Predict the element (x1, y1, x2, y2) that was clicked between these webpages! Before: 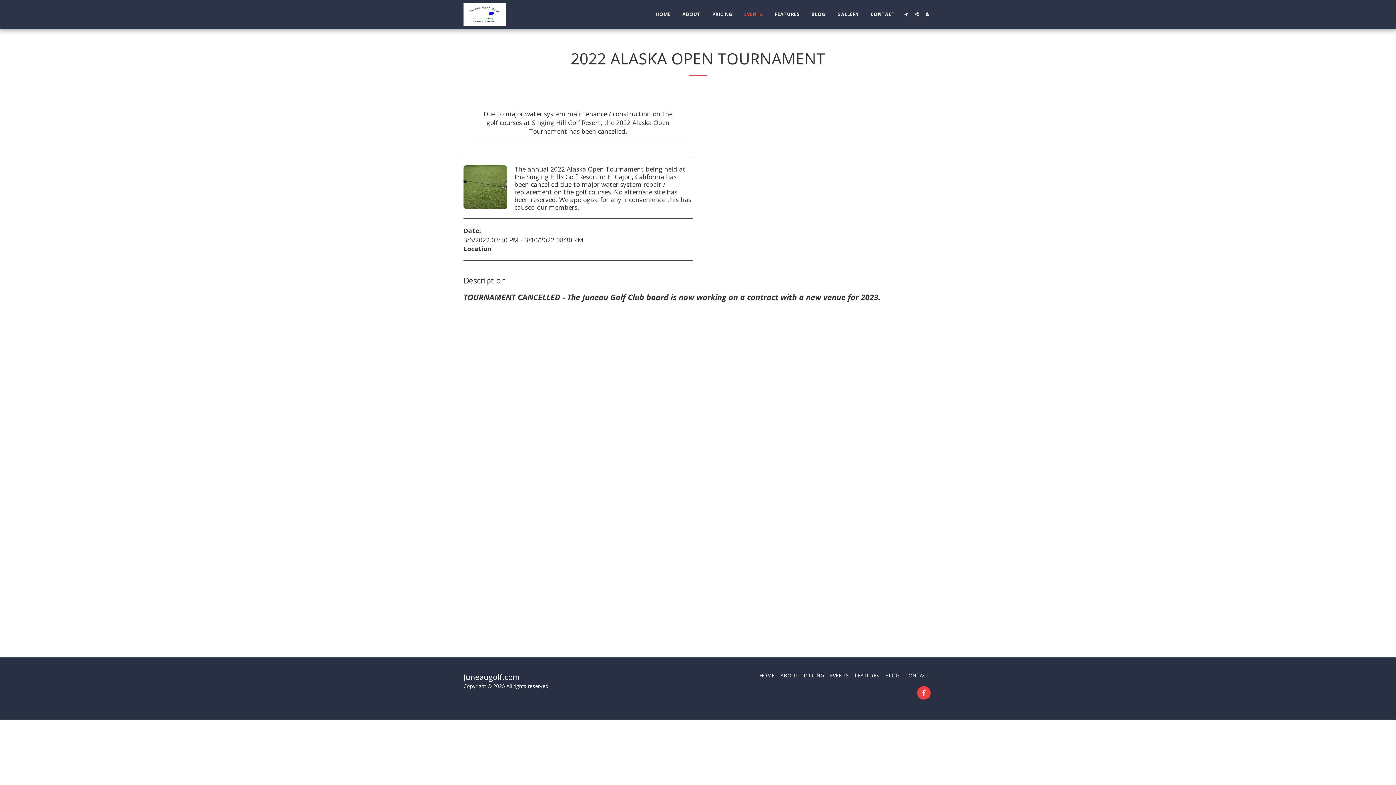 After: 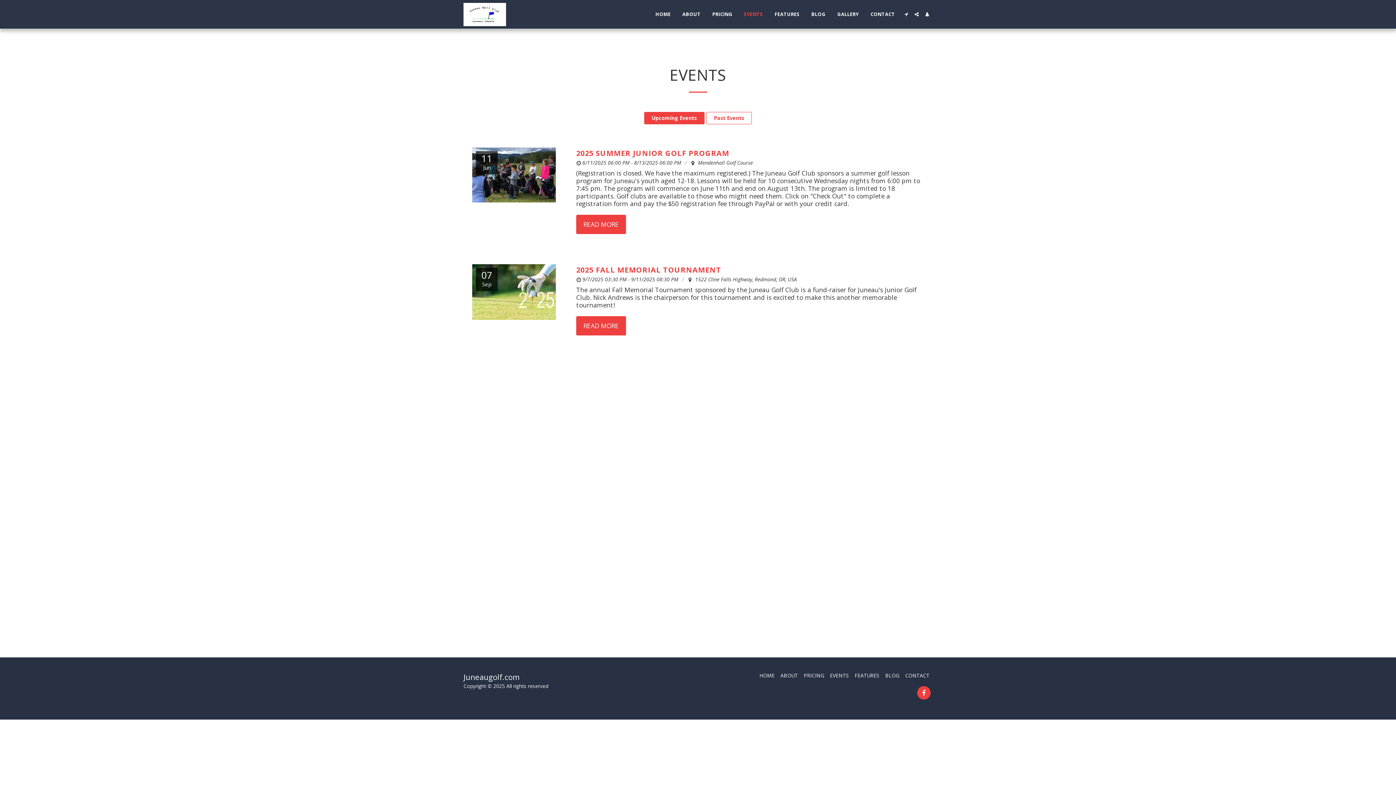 Action: bbox: (830, 672, 849, 679) label: EVENTS